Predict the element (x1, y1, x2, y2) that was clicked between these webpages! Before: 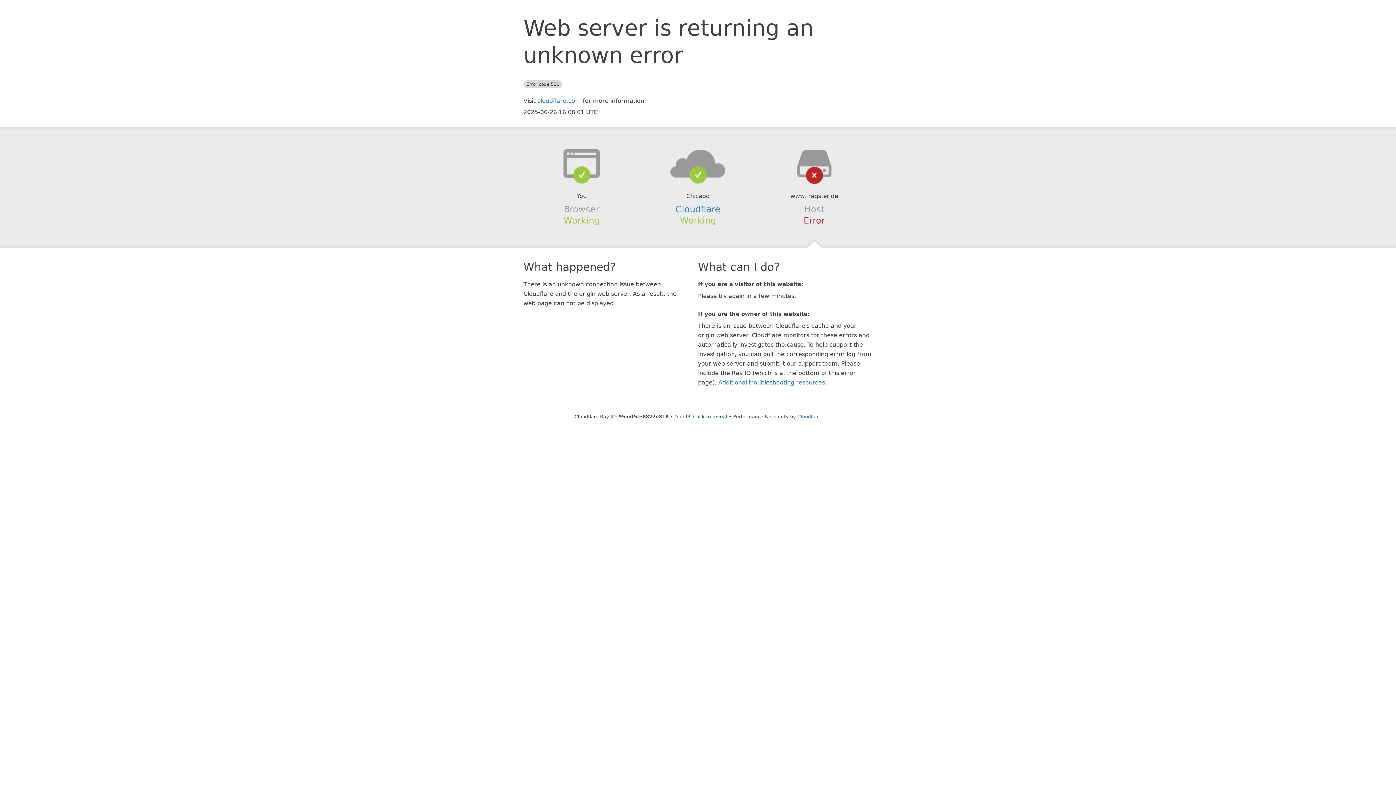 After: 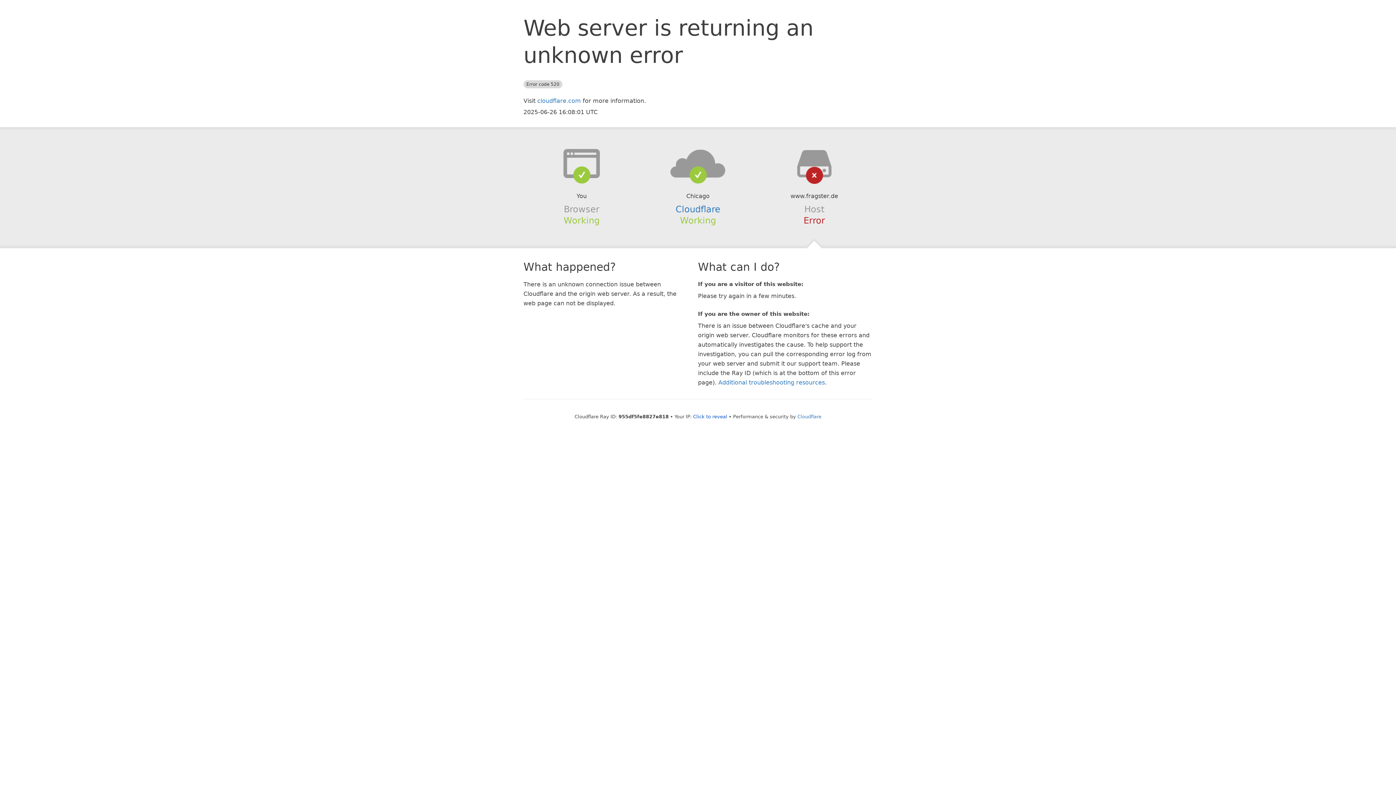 Action: bbox: (639, 148, 756, 178)